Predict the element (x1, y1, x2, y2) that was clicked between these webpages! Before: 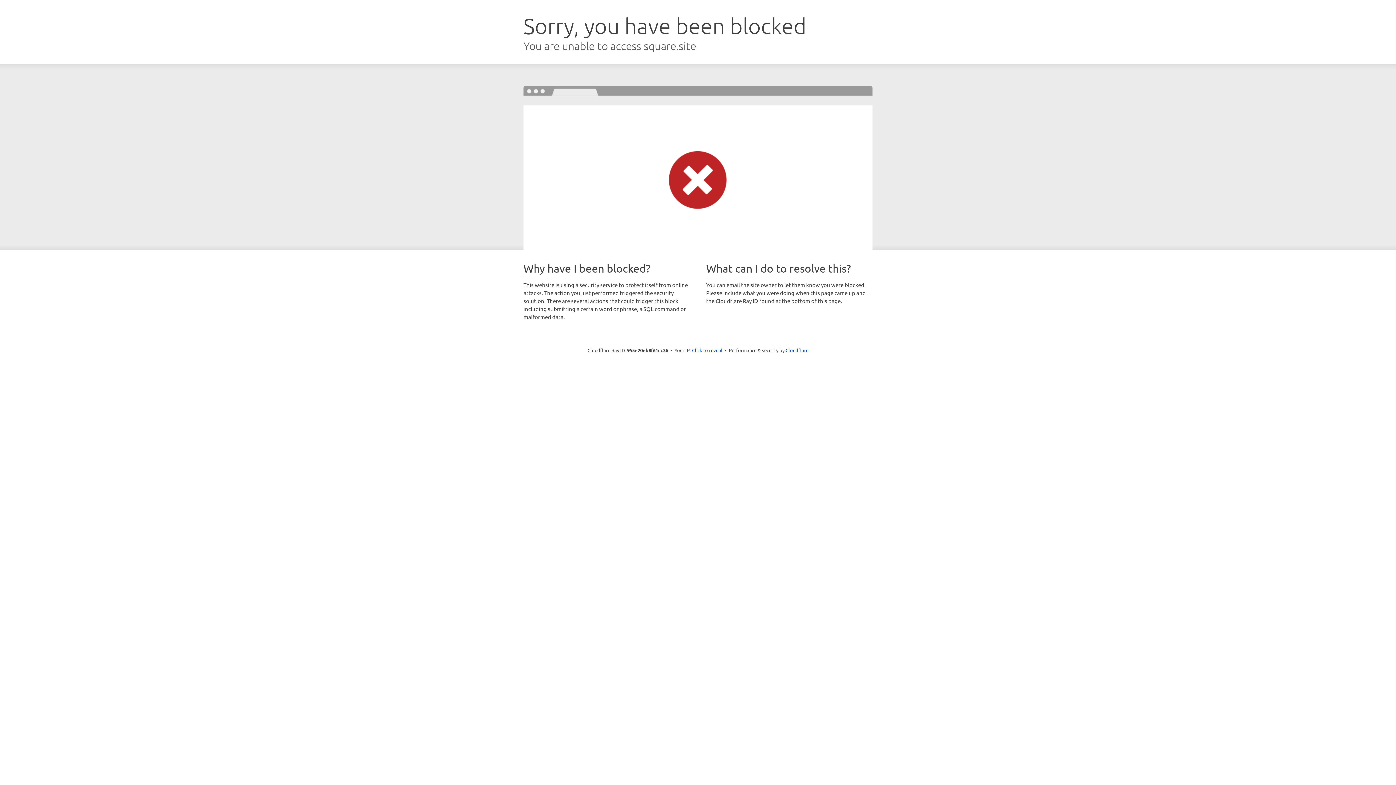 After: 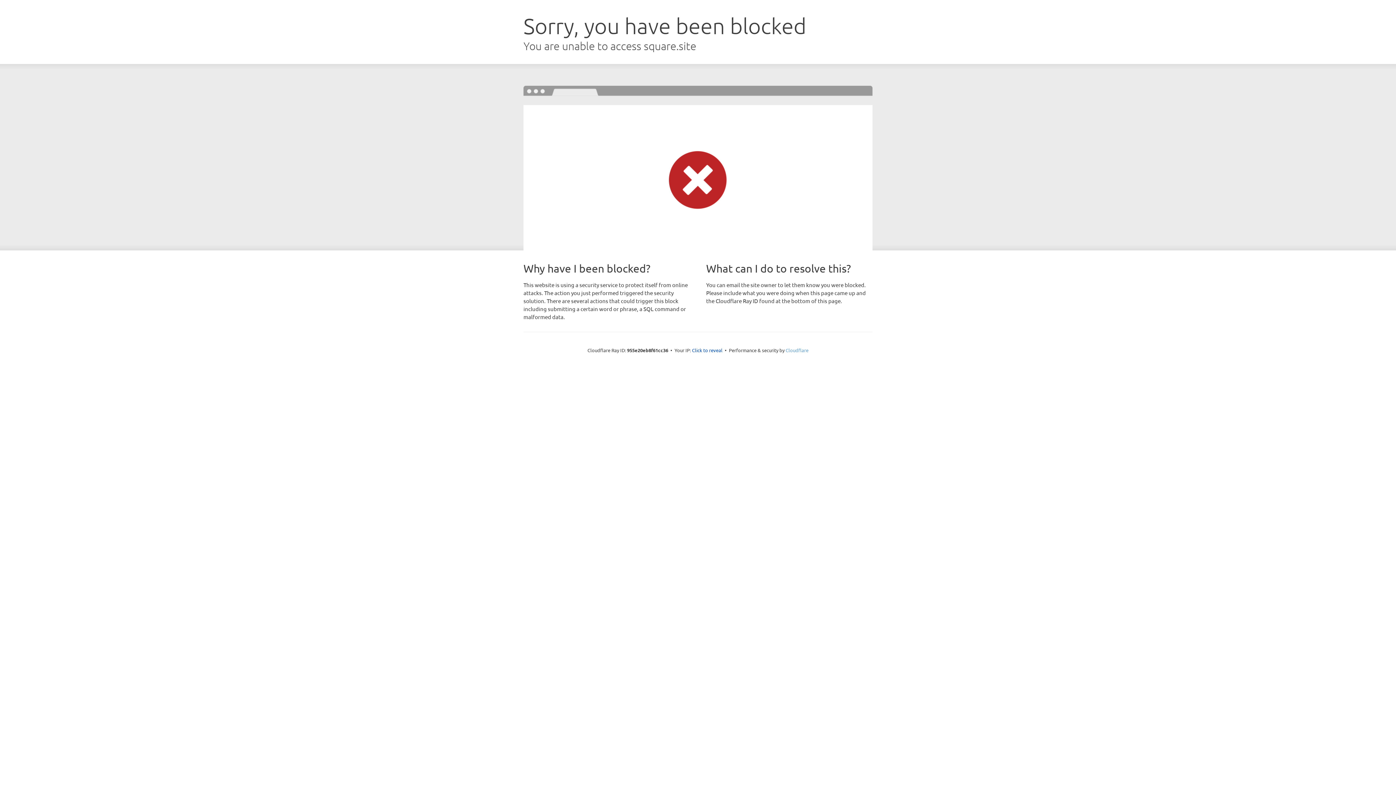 Action: label: Cloudflare bbox: (785, 347, 808, 353)